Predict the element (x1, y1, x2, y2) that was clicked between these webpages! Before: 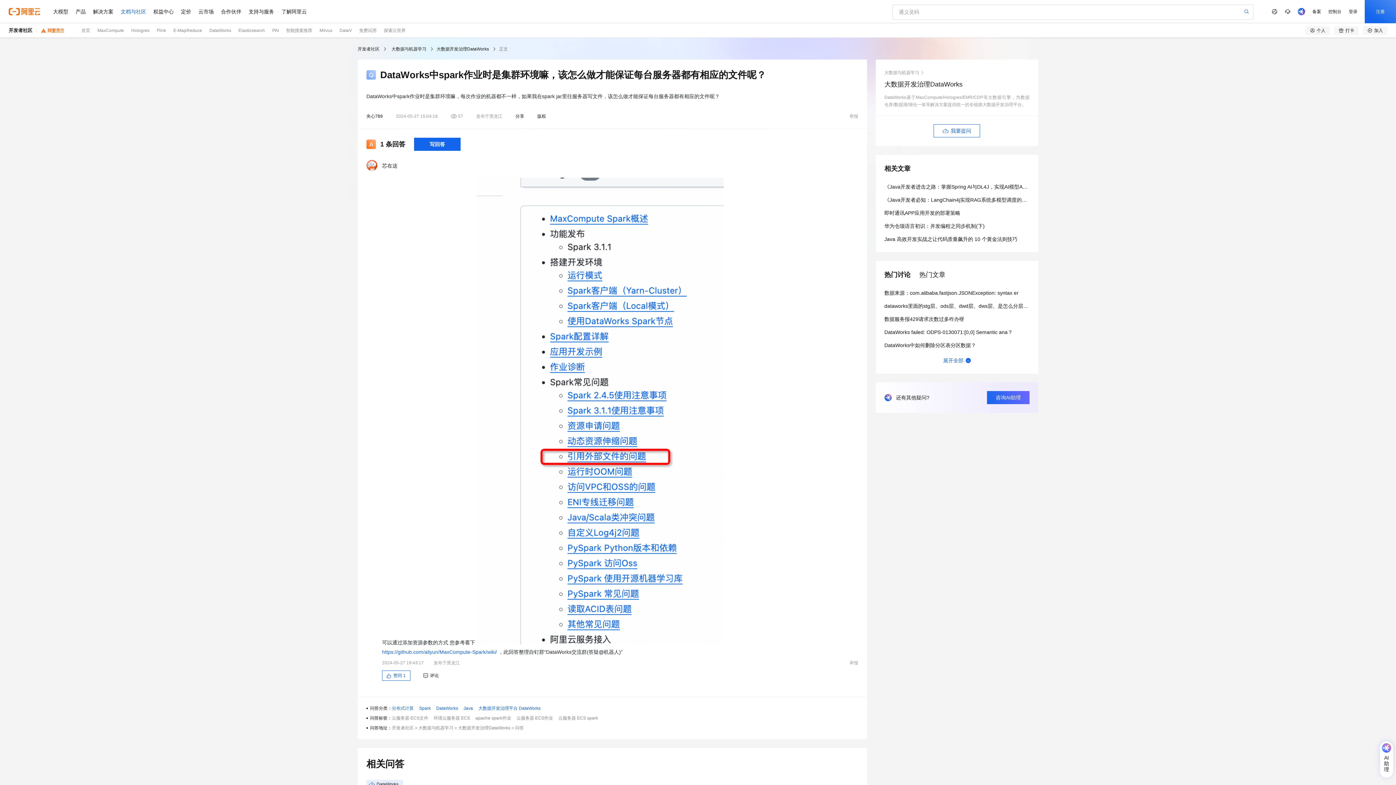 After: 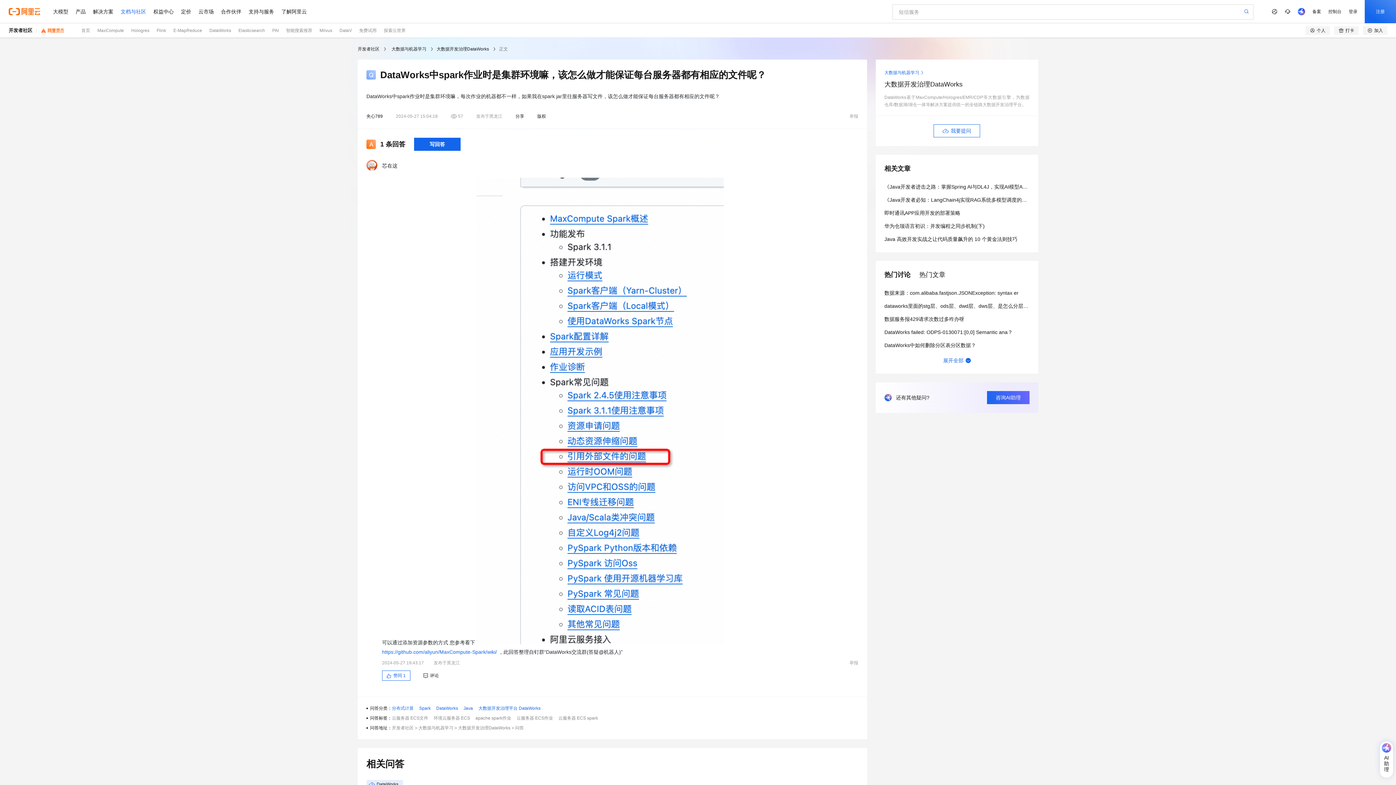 Action: label: 大数据与机器学习 bbox: (884, 68, 925, 77)